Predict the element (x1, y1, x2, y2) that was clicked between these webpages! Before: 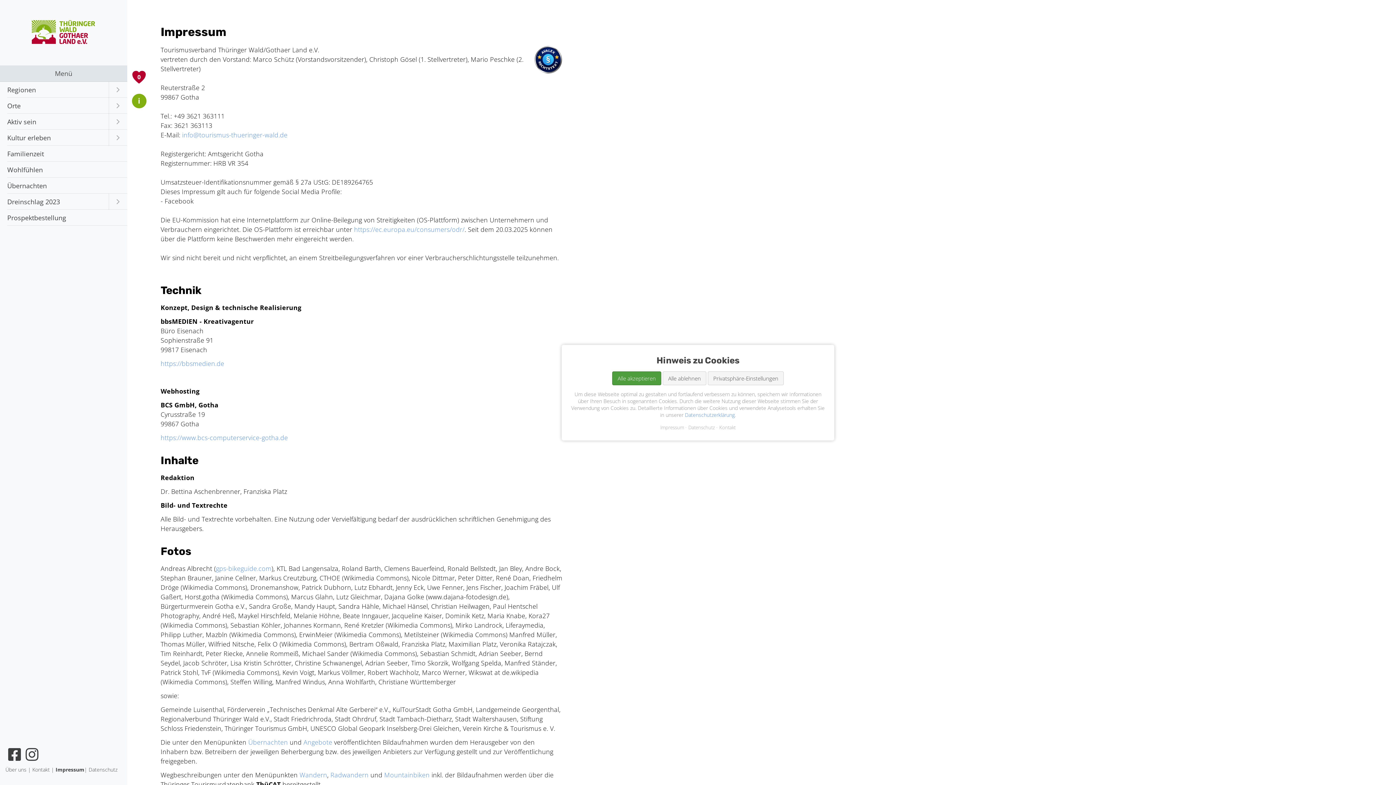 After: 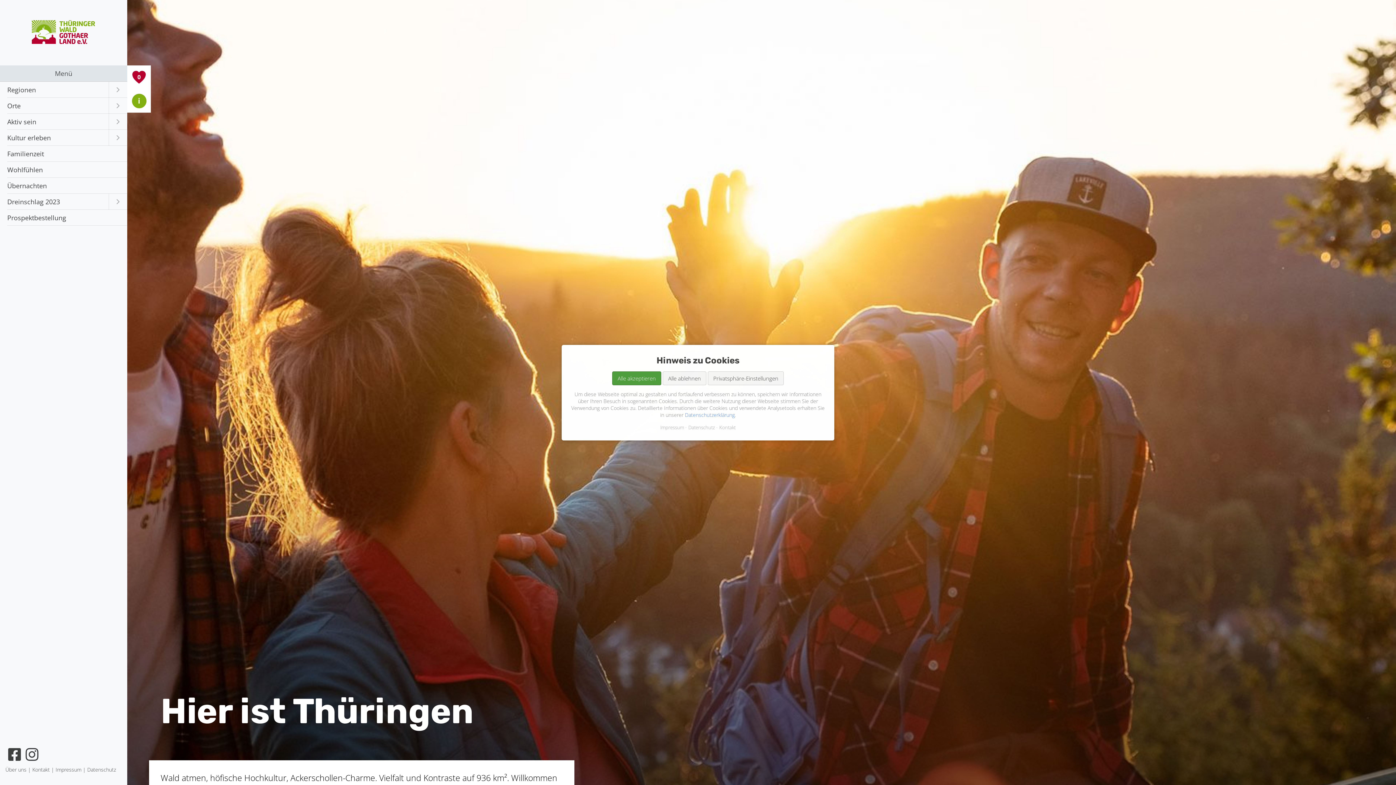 Action: bbox: (303, 738, 332, 747) label: Angebote